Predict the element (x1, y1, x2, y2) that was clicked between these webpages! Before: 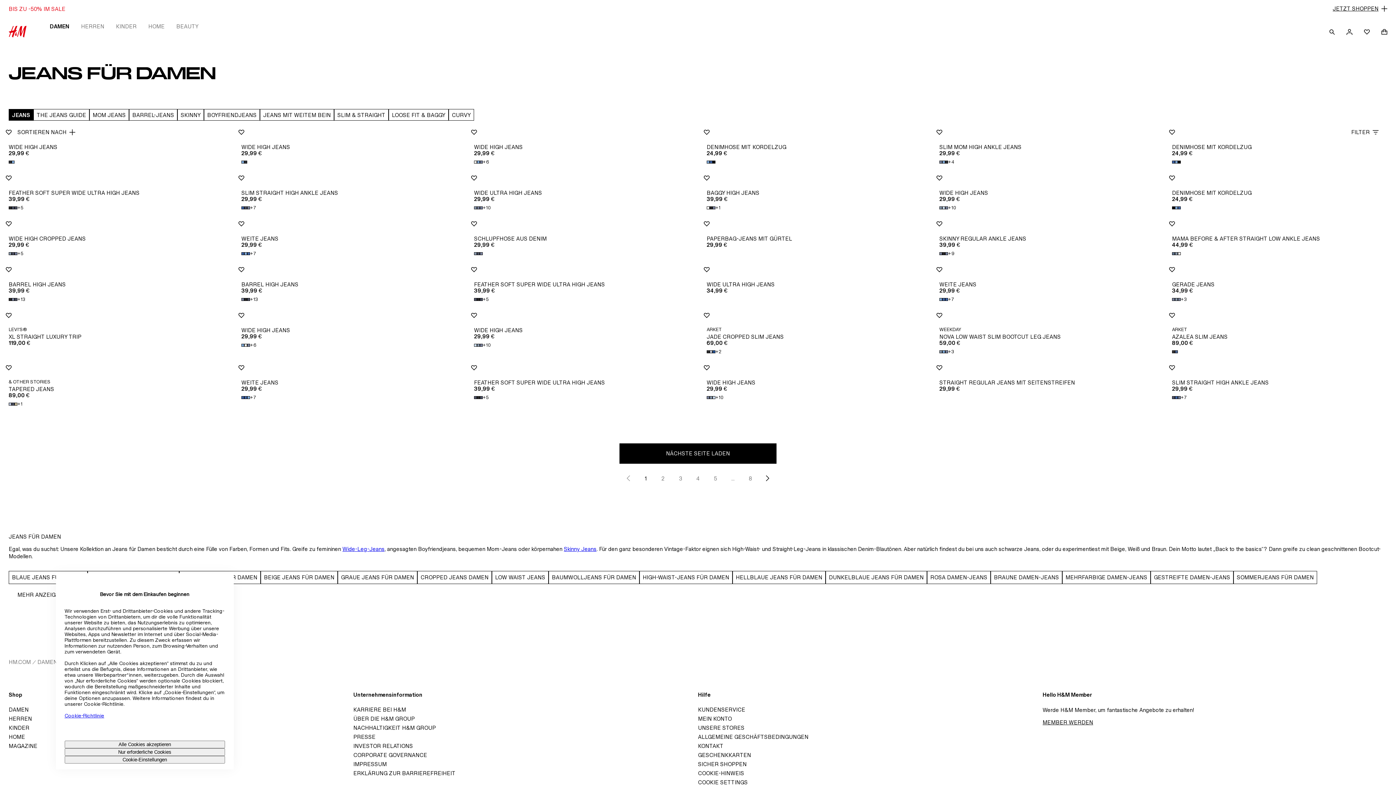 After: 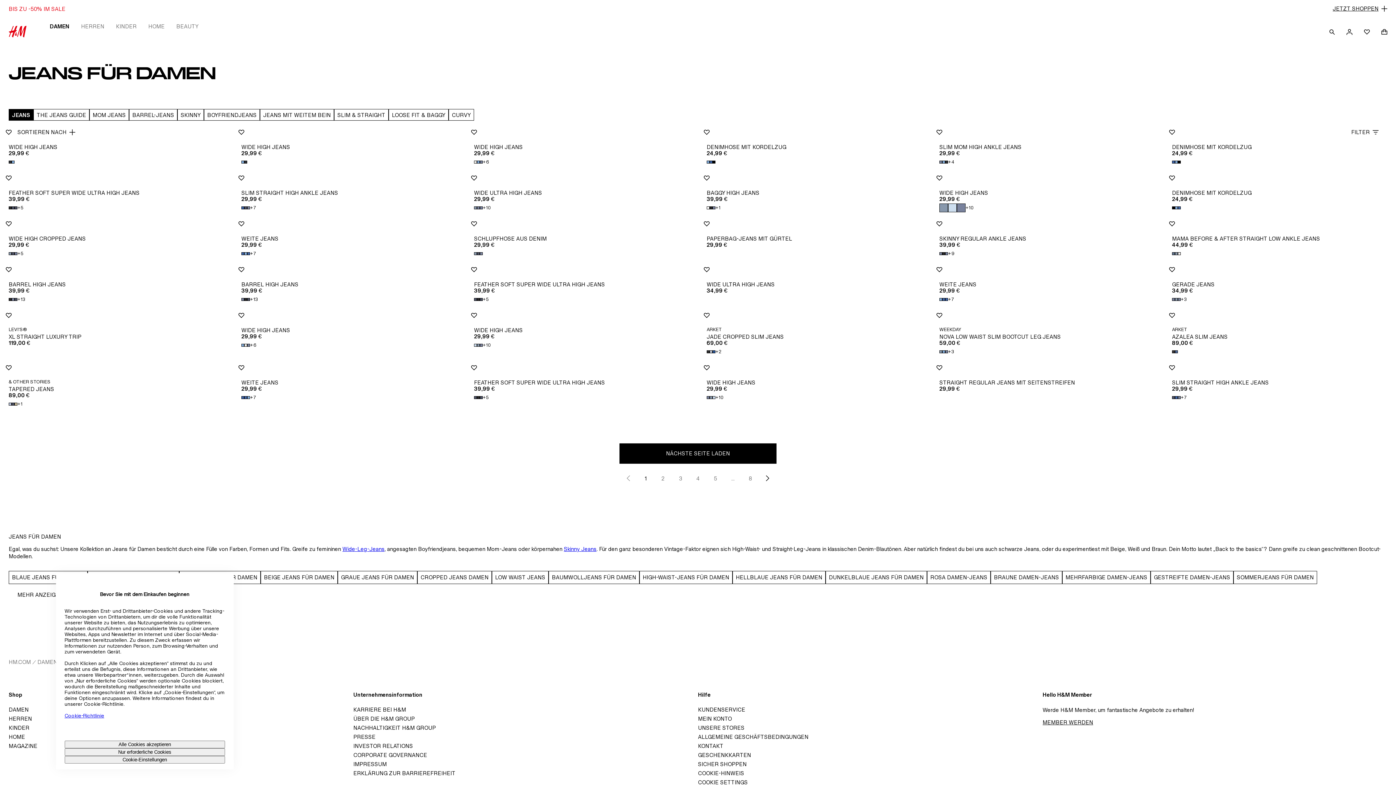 Action: label: Verfügbare Farben vergrößern
+10 bbox: (939, 203, 956, 212)